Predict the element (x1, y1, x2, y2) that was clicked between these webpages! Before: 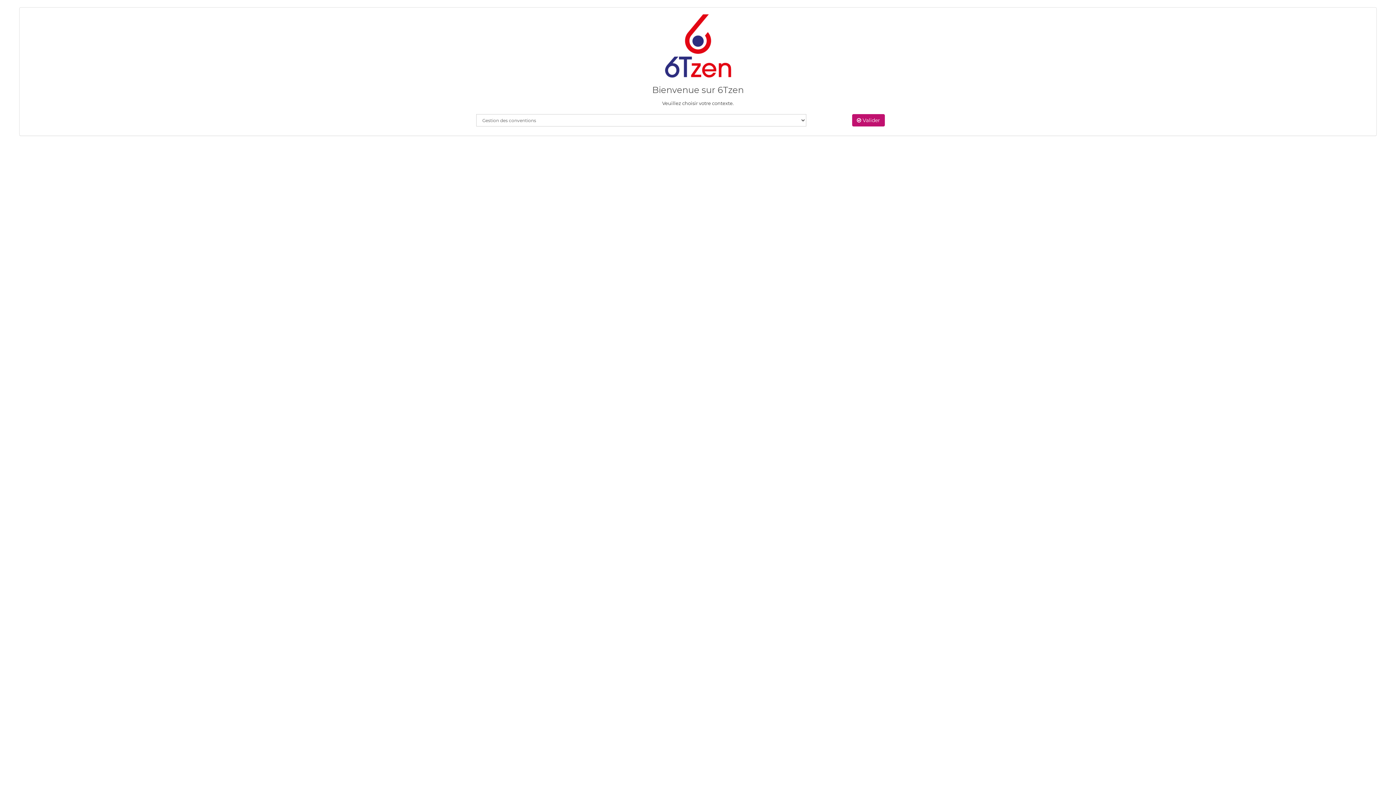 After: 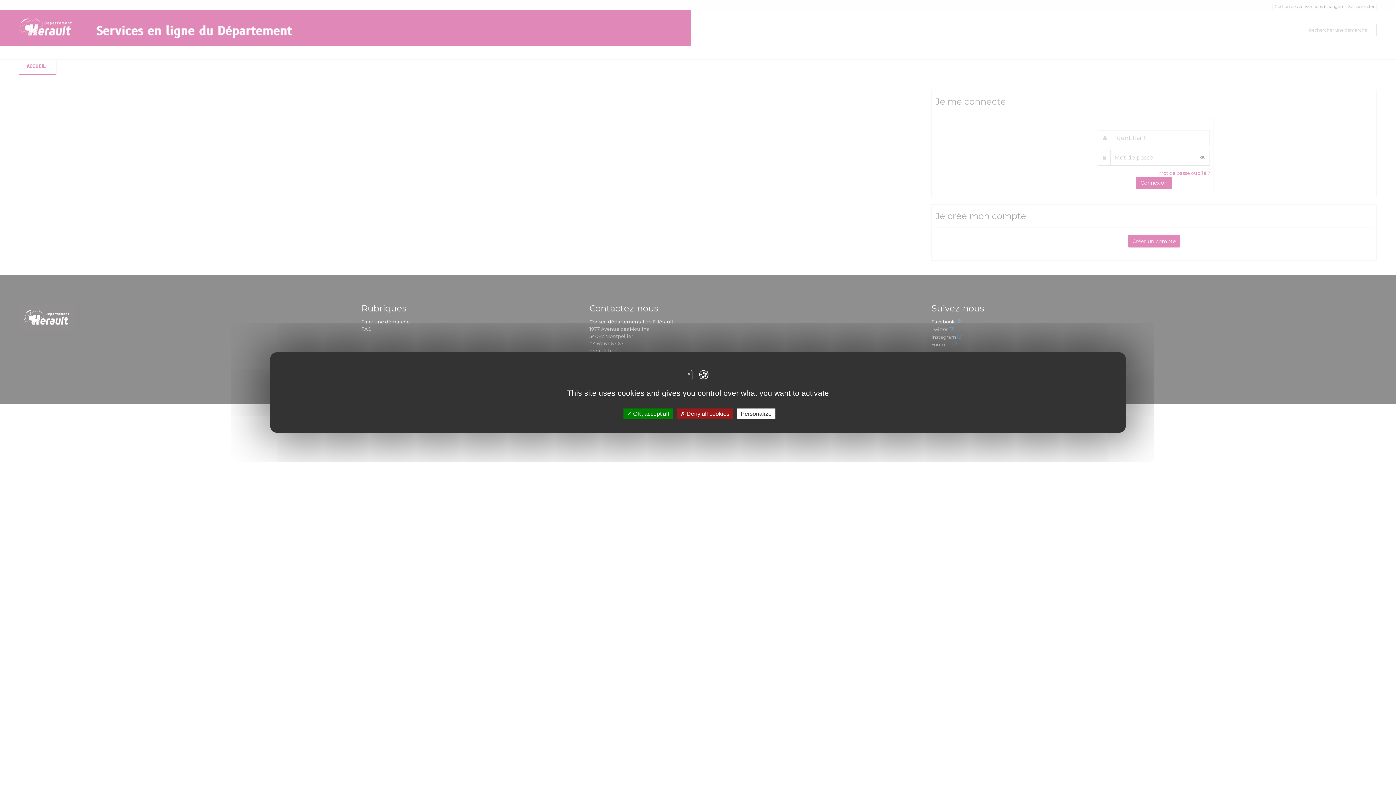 Action: bbox: (852, 114, 885, 126) label:  Valider